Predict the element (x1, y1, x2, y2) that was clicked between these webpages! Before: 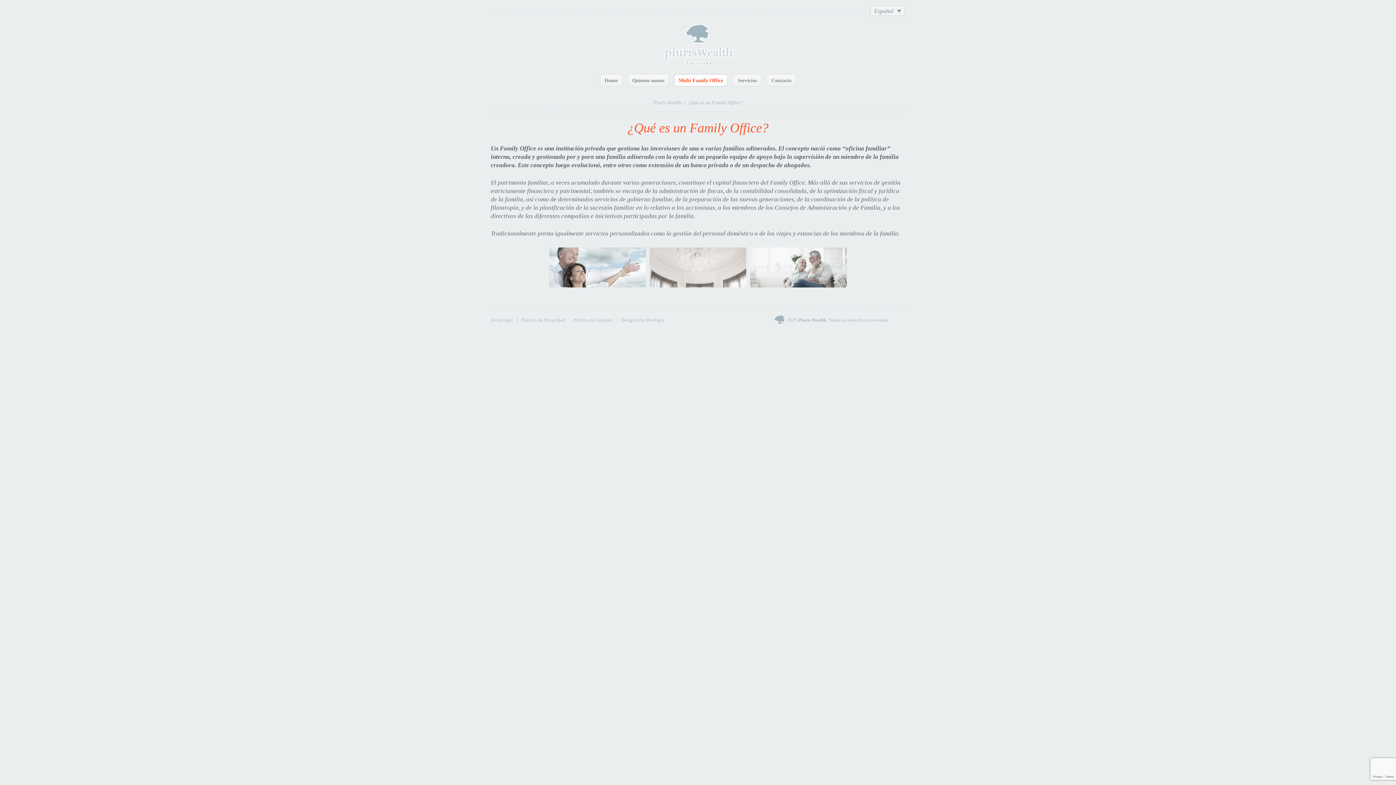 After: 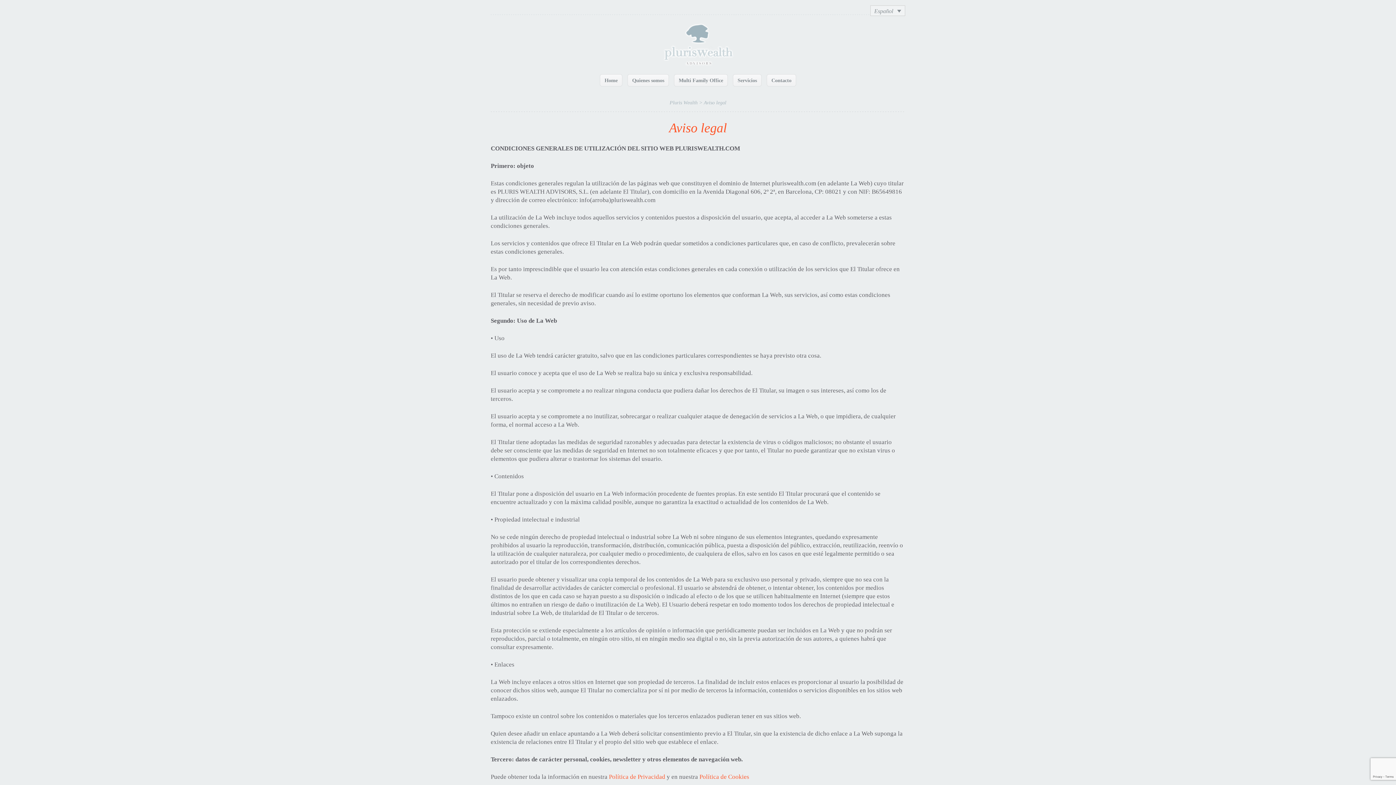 Action: label: Aviso legal bbox: (490, 317, 513, 322)